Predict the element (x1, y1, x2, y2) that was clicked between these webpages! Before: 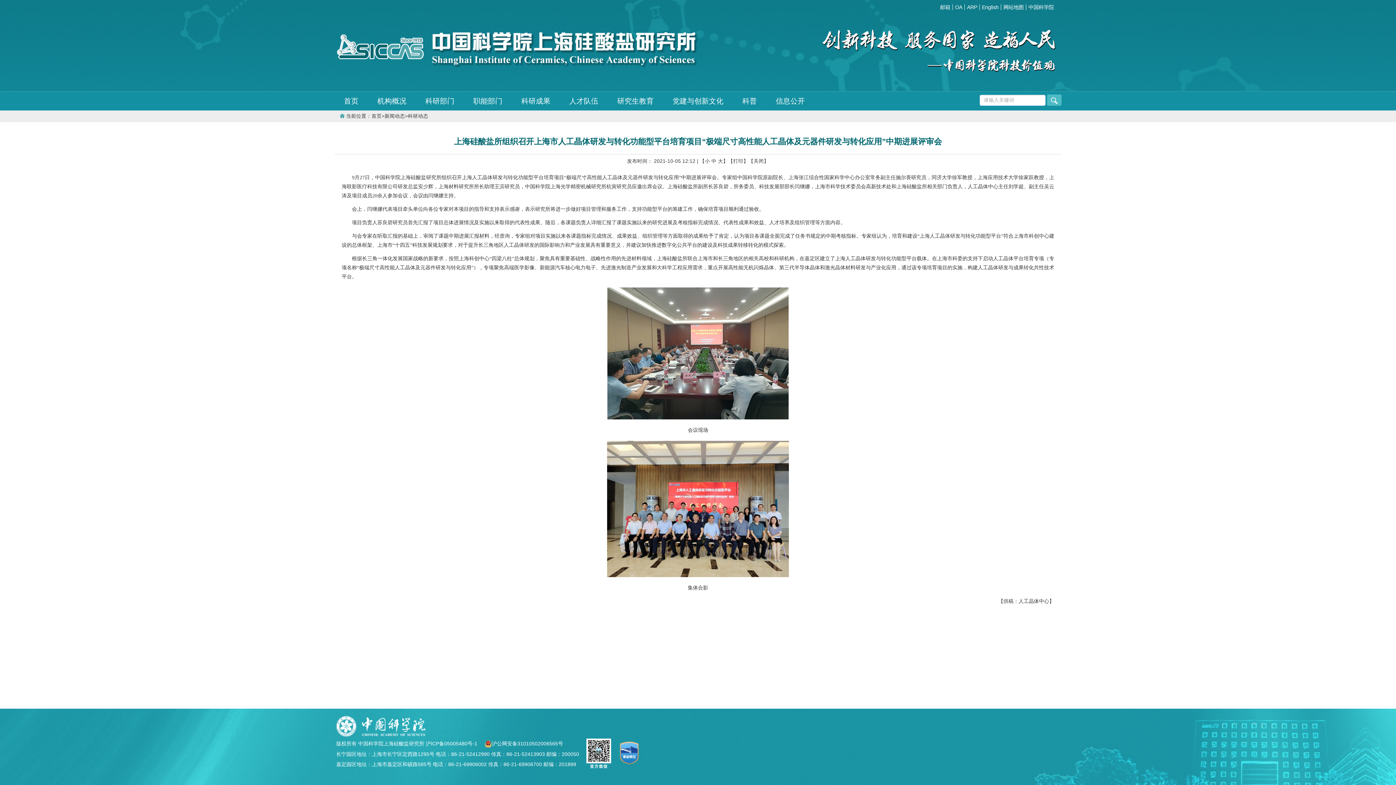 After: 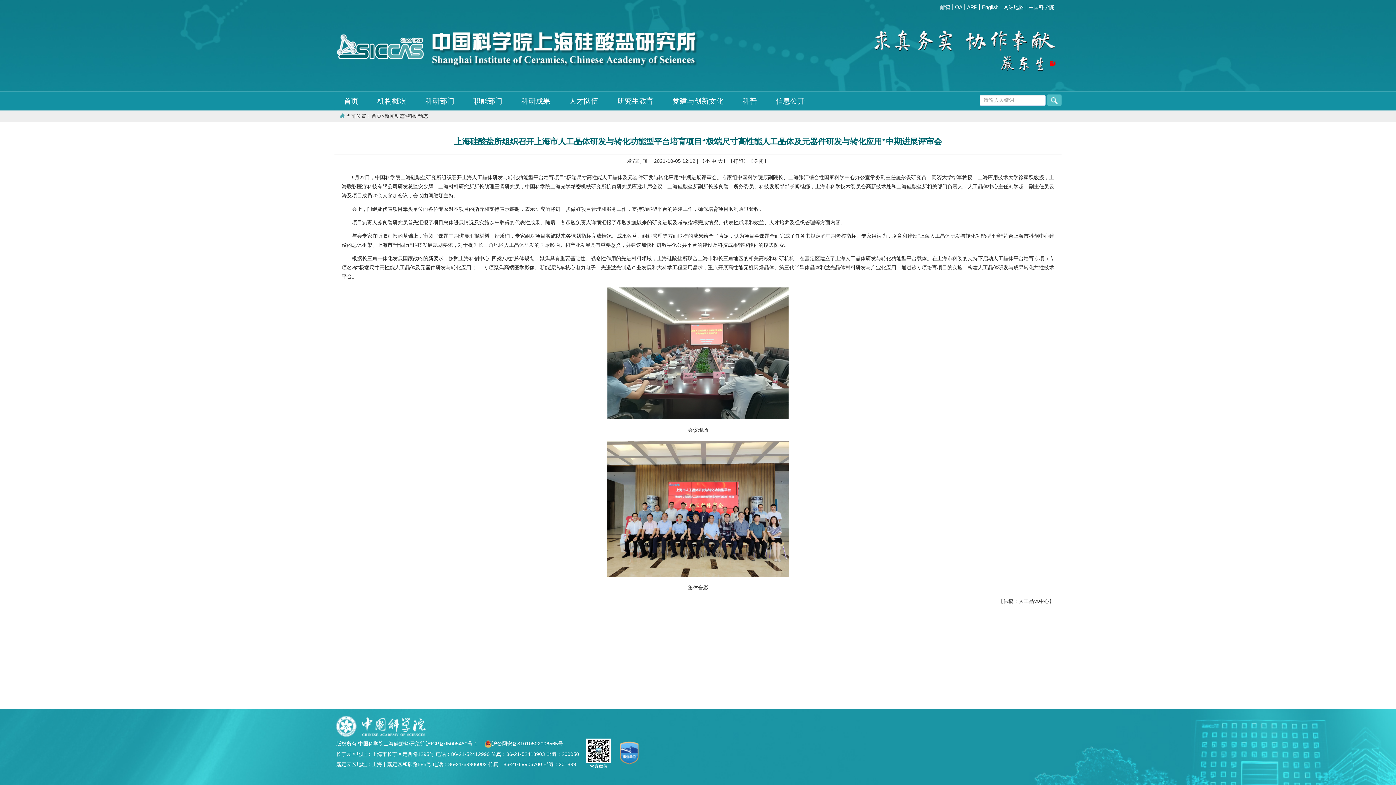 Action: label: 【关闭】 bbox: (748, 158, 769, 164)